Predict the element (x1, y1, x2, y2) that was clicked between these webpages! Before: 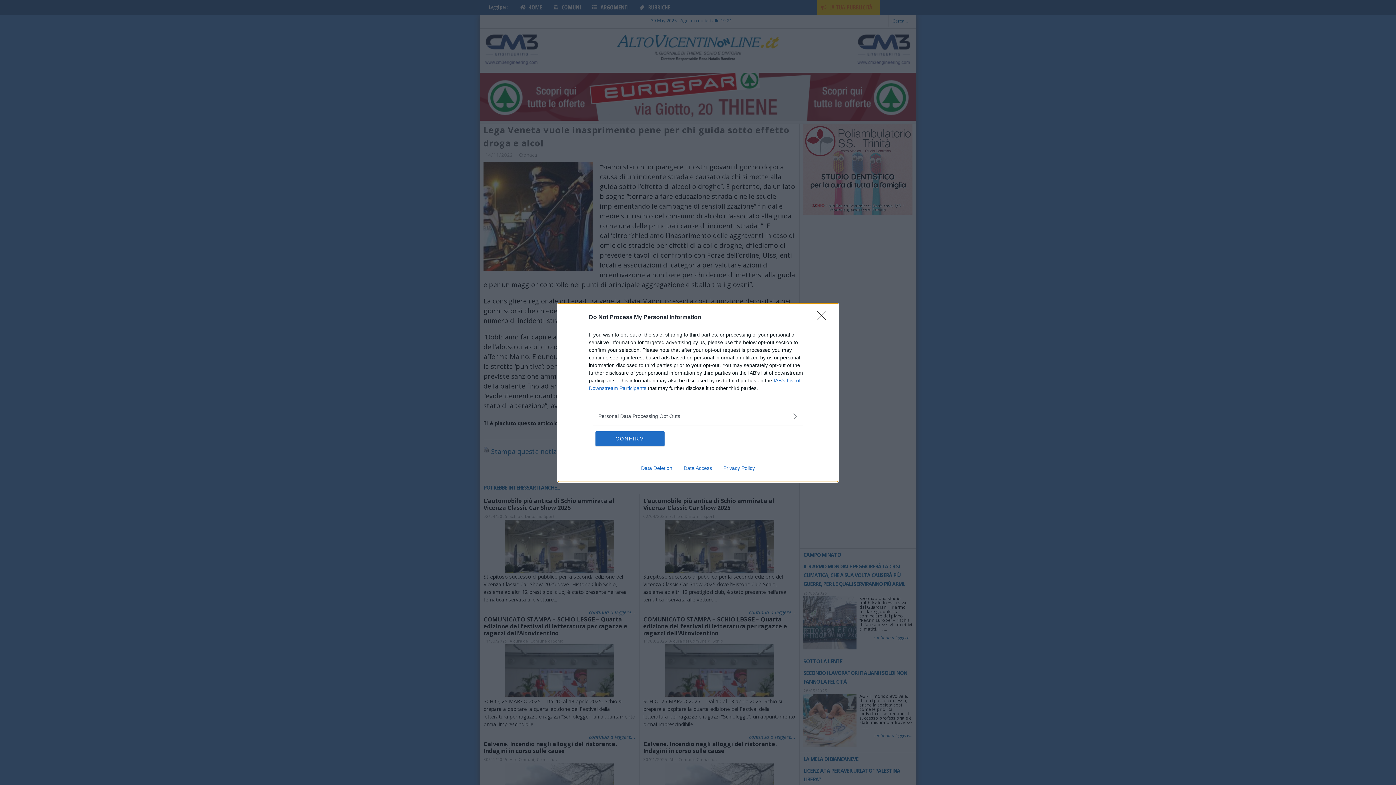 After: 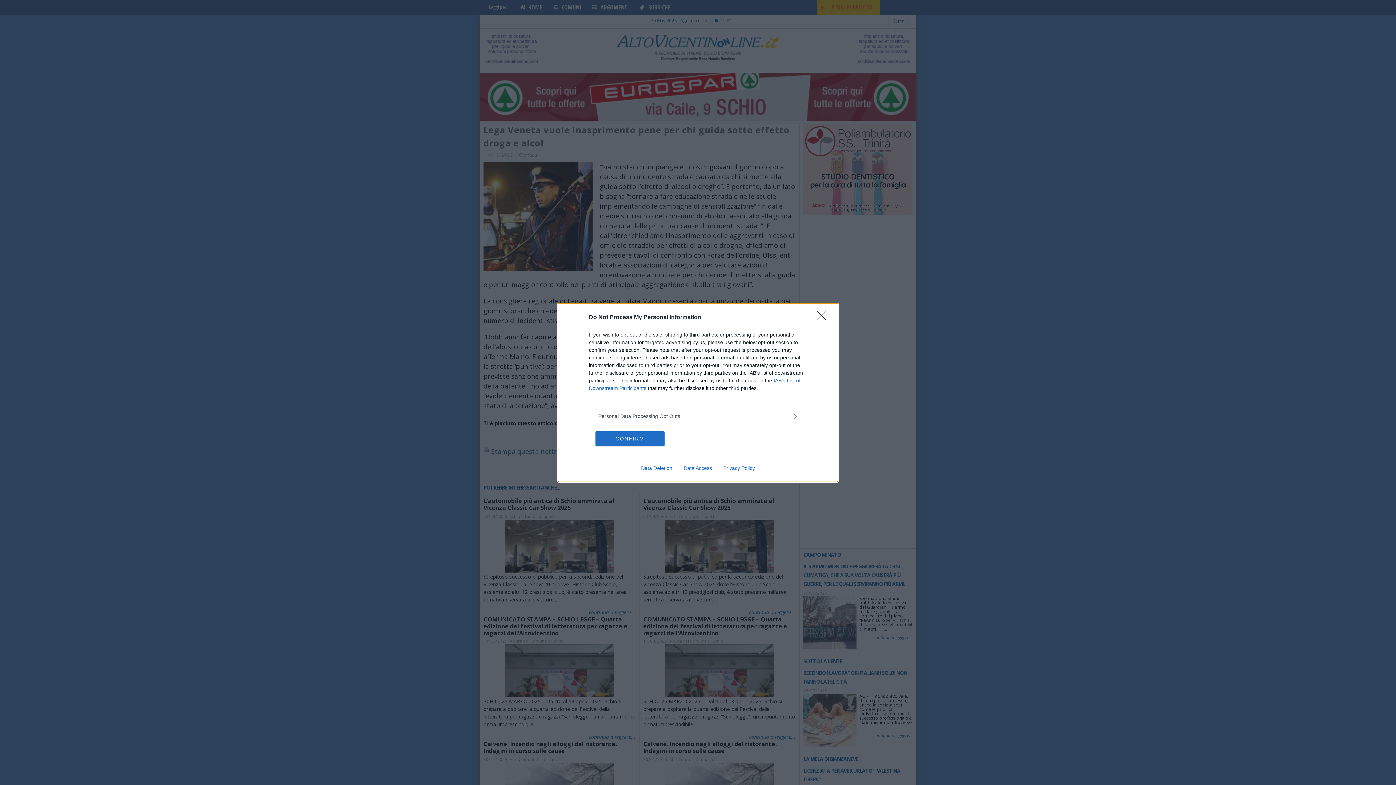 Action: label: Data Deletion bbox: (635, 465, 678, 471)